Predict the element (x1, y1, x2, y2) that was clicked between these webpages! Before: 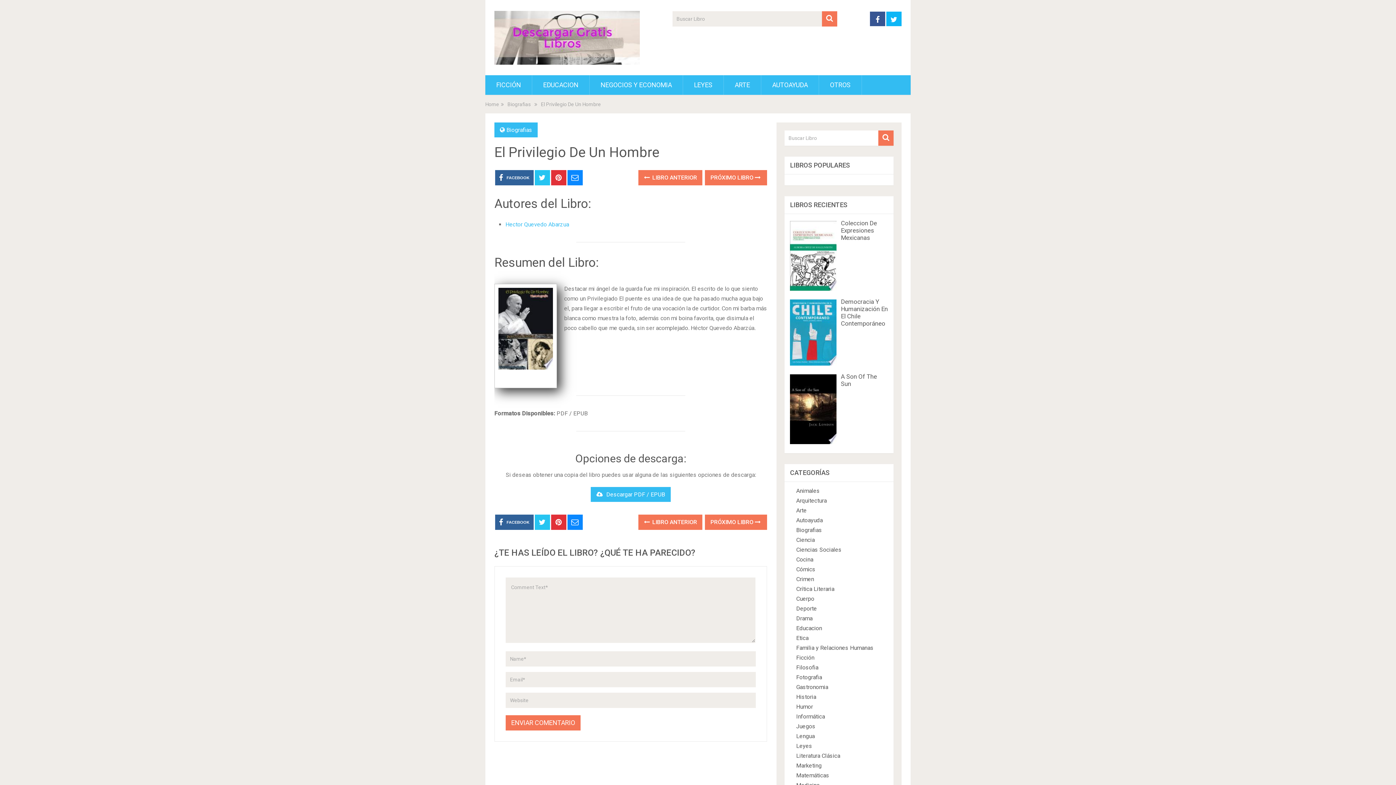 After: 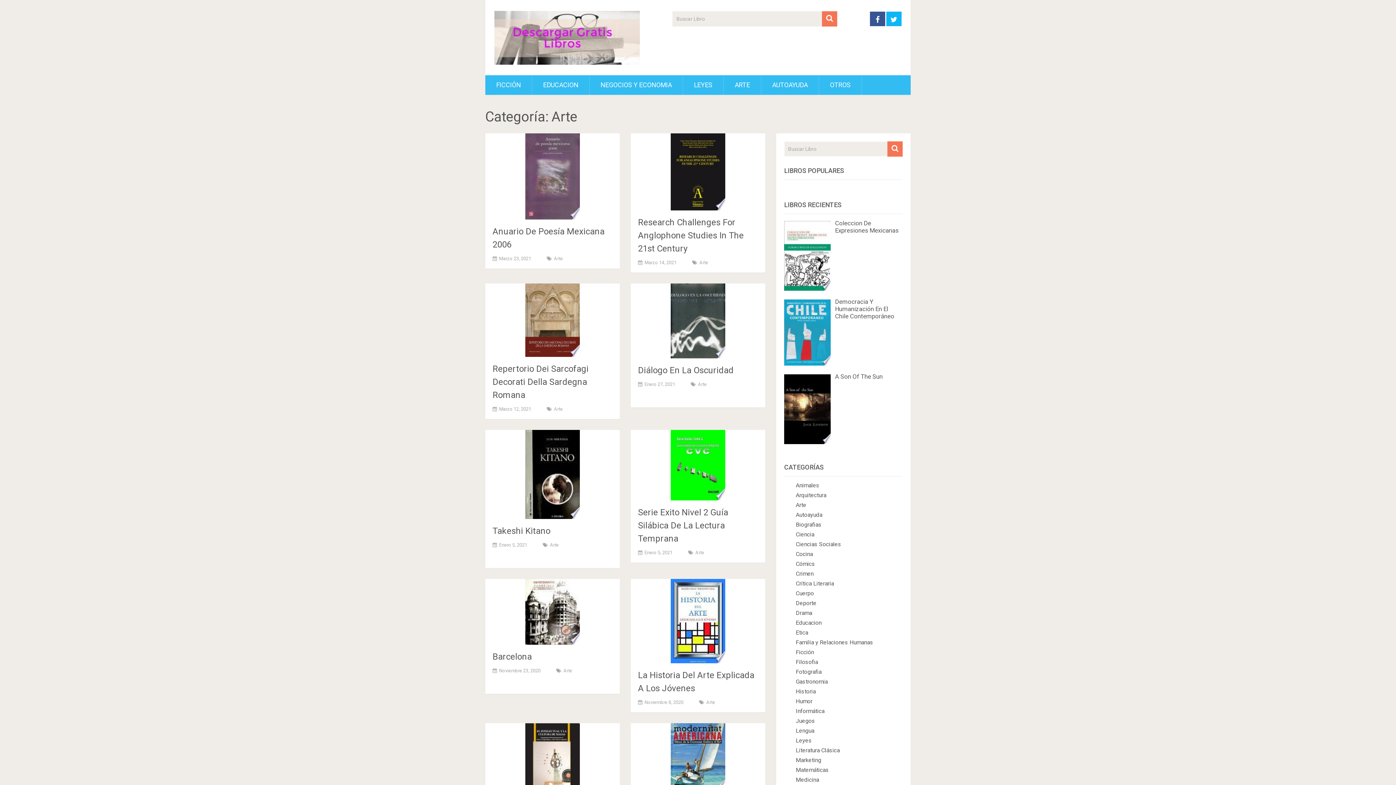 Action: label: Arte bbox: (796, 507, 806, 514)